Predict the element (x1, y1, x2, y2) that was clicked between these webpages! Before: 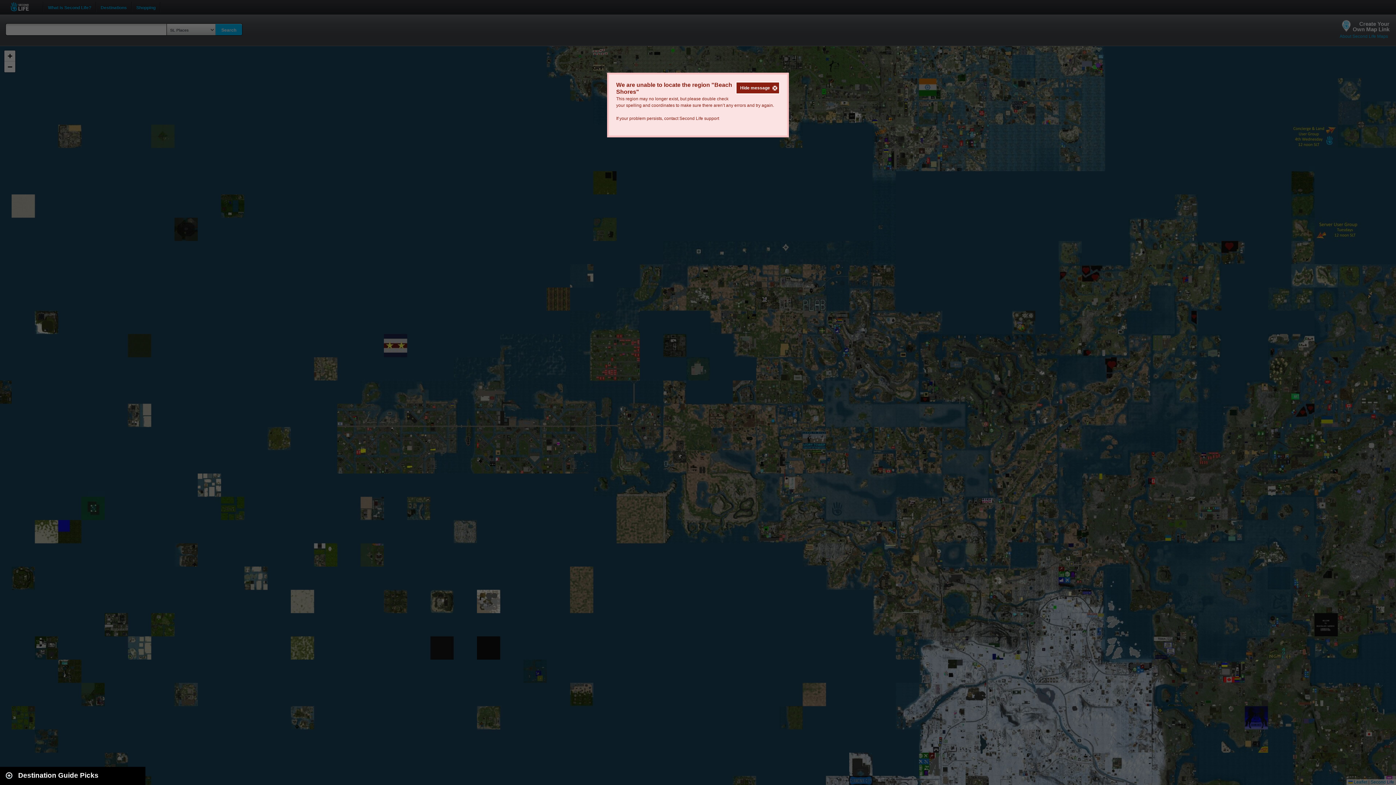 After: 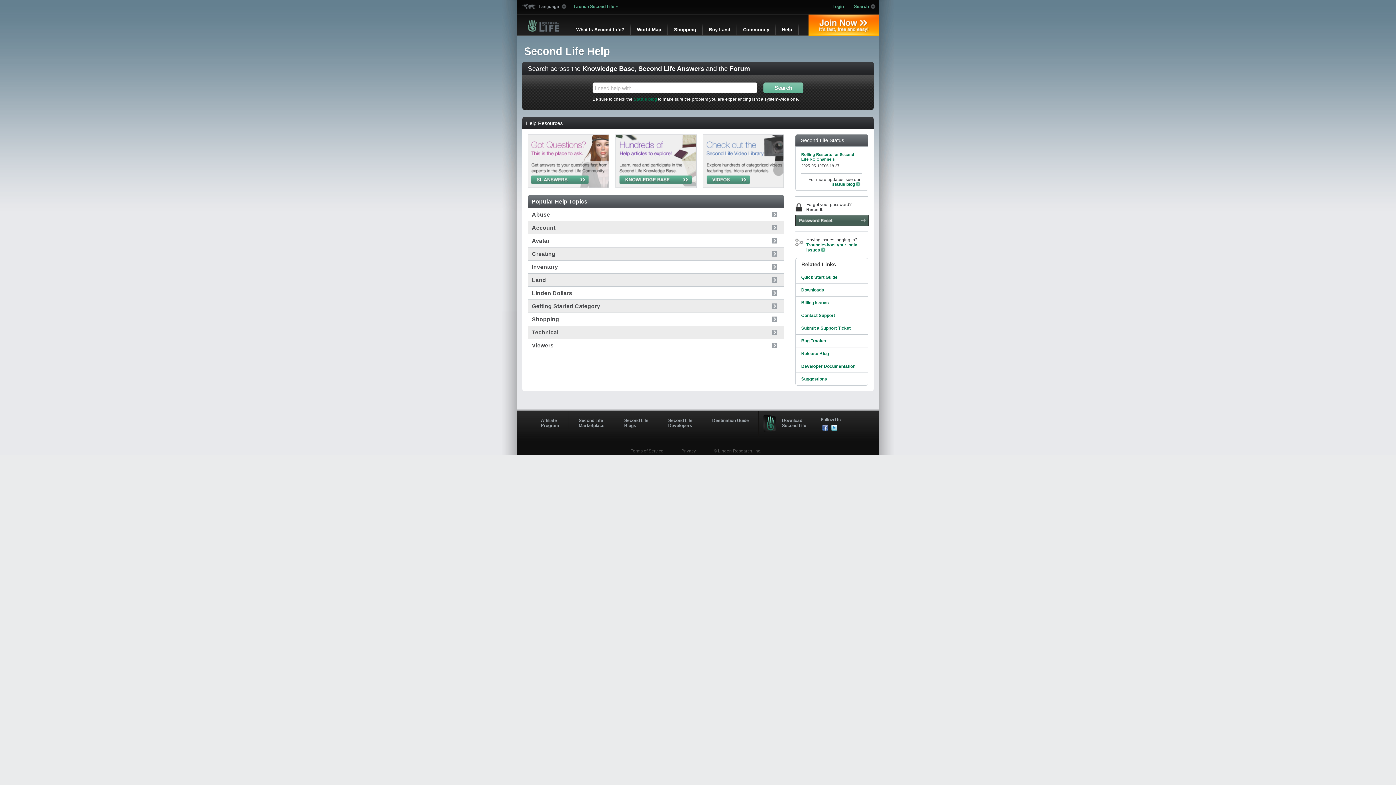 Action: bbox: (679, 116, 719, 121) label: Second Life support